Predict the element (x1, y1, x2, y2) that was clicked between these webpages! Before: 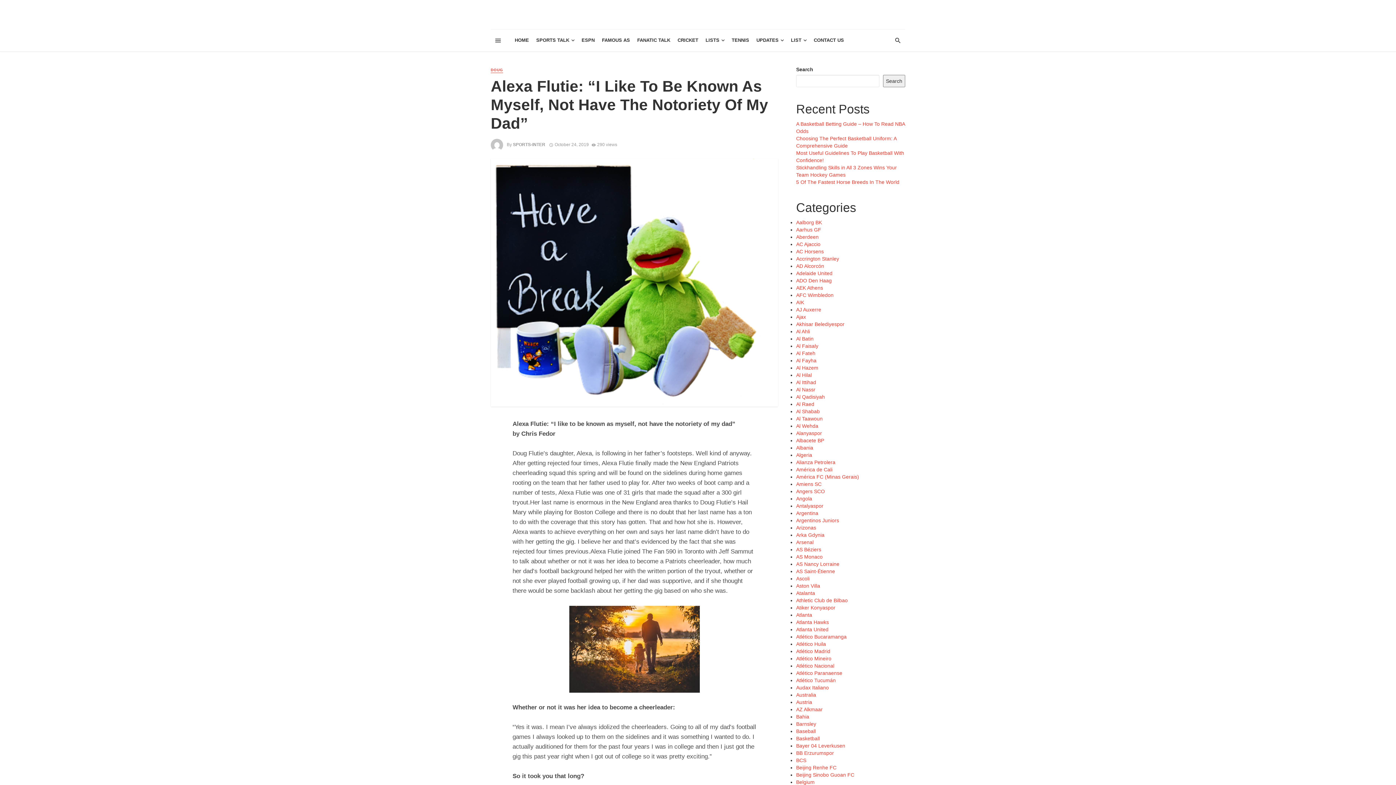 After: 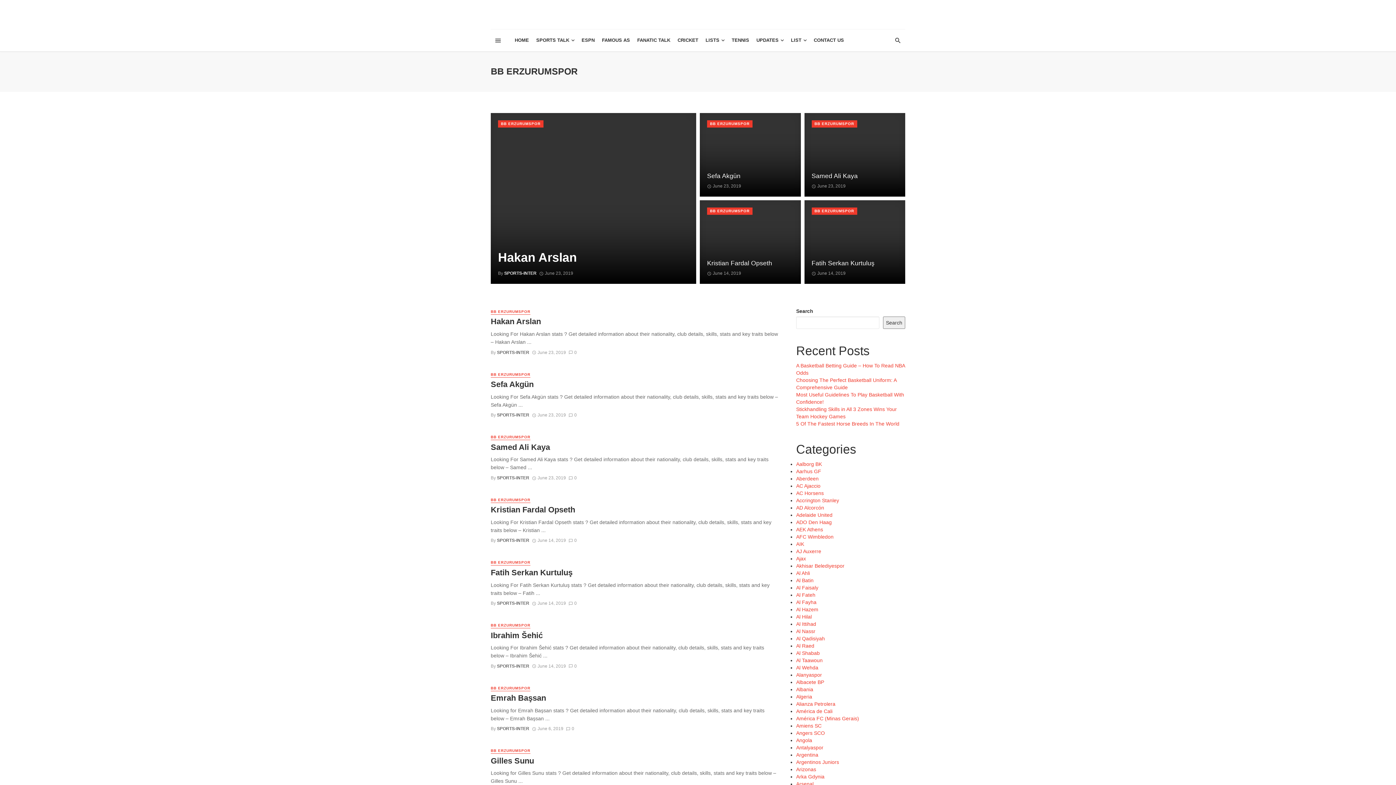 Action: bbox: (796, 750, 834, 756) label: BB Erzurumspor